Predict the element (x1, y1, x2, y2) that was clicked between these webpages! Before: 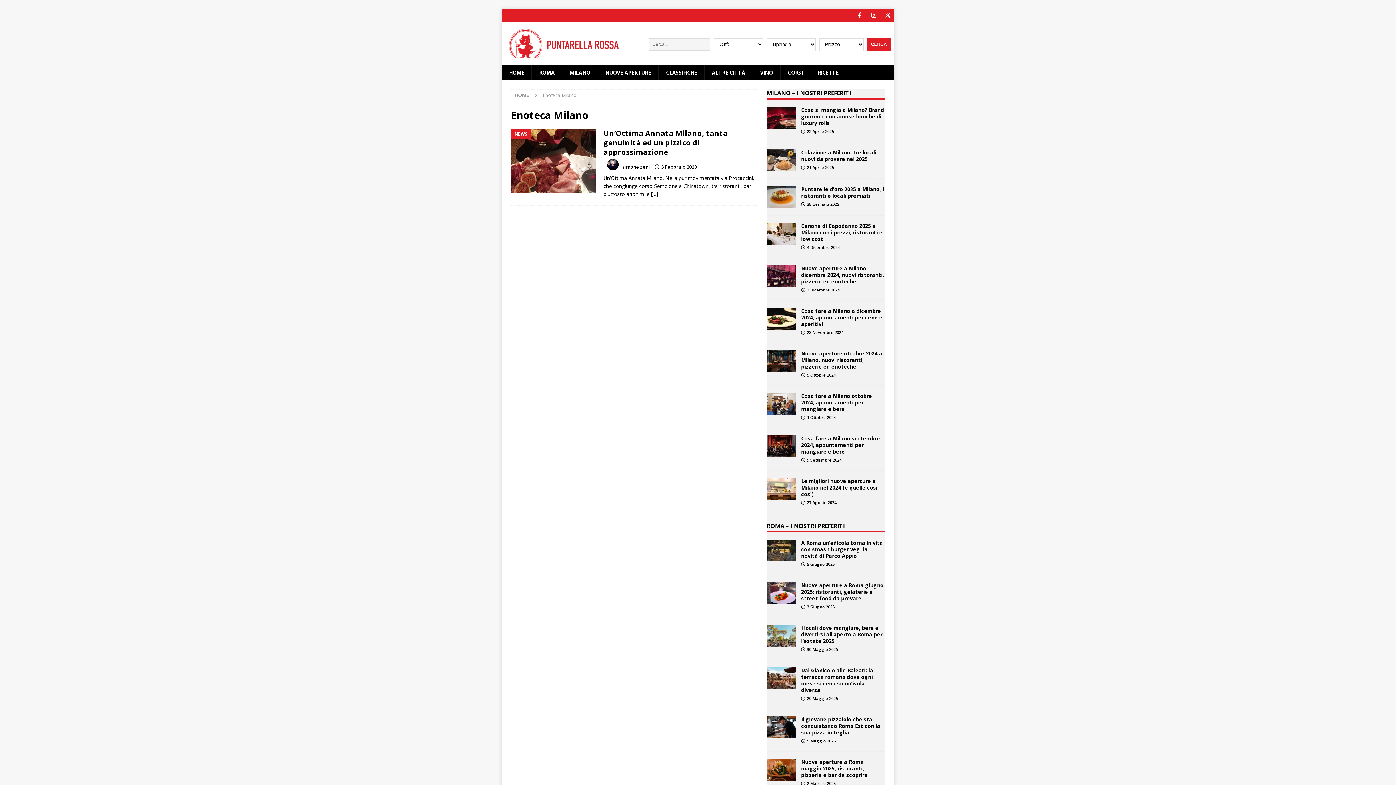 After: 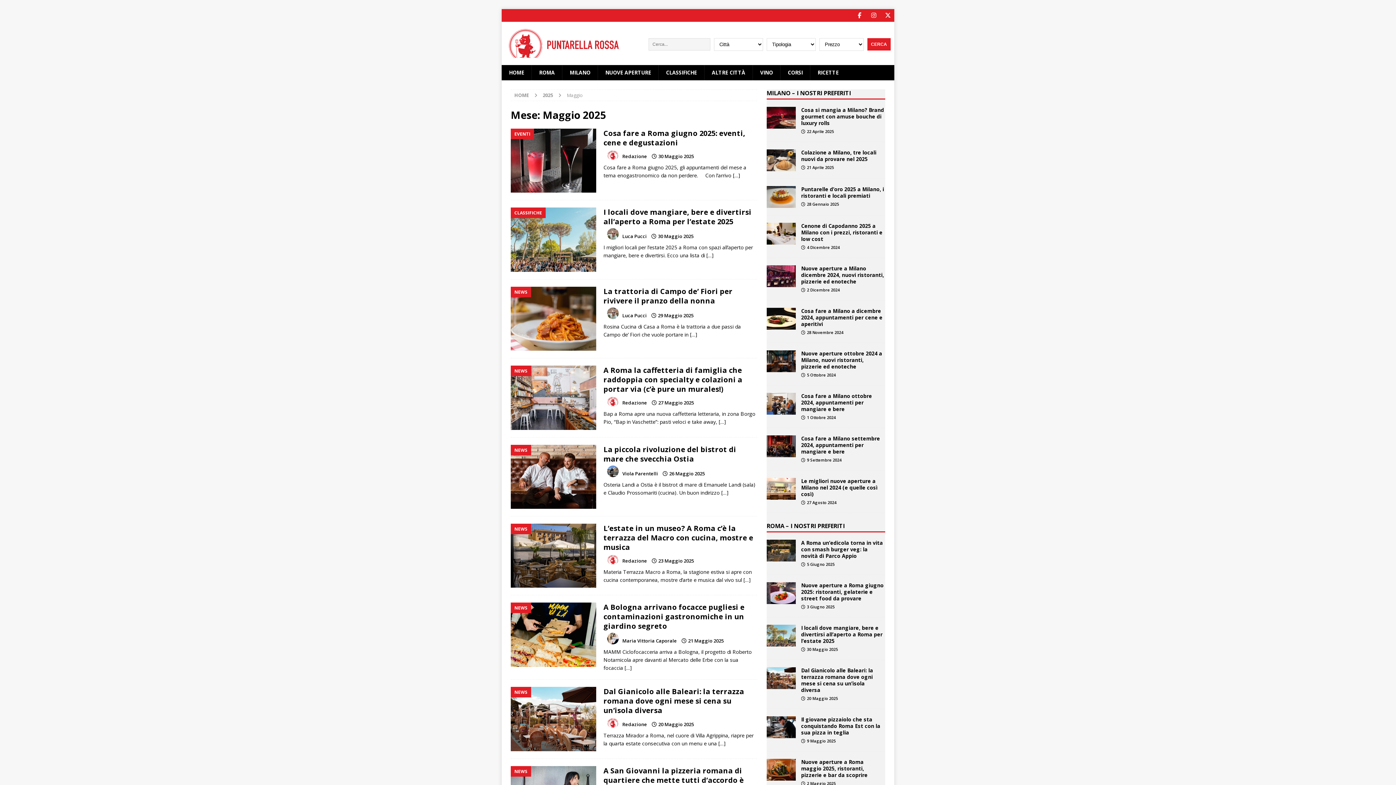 Action: label: 2 Maggio 2025 bbox: (807, 780, 835, 786)